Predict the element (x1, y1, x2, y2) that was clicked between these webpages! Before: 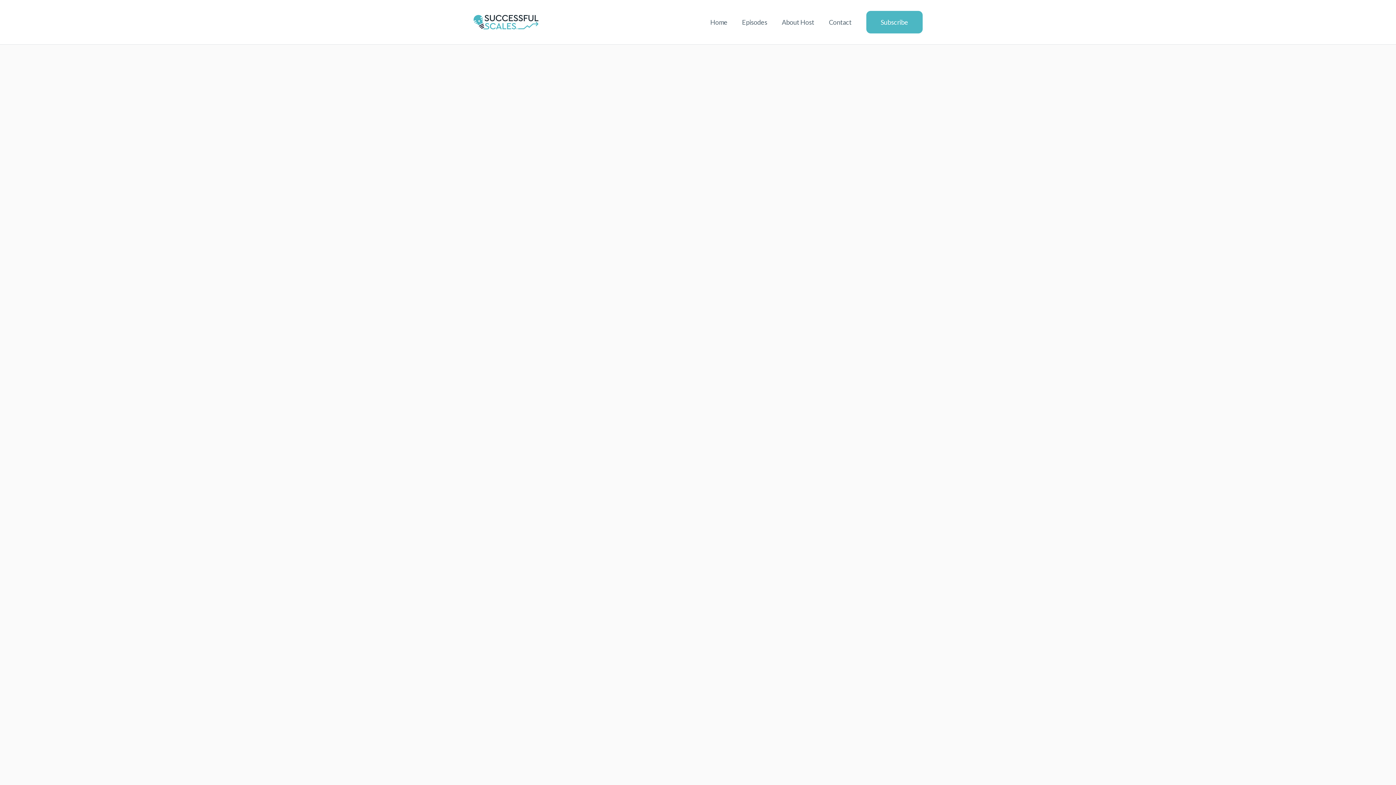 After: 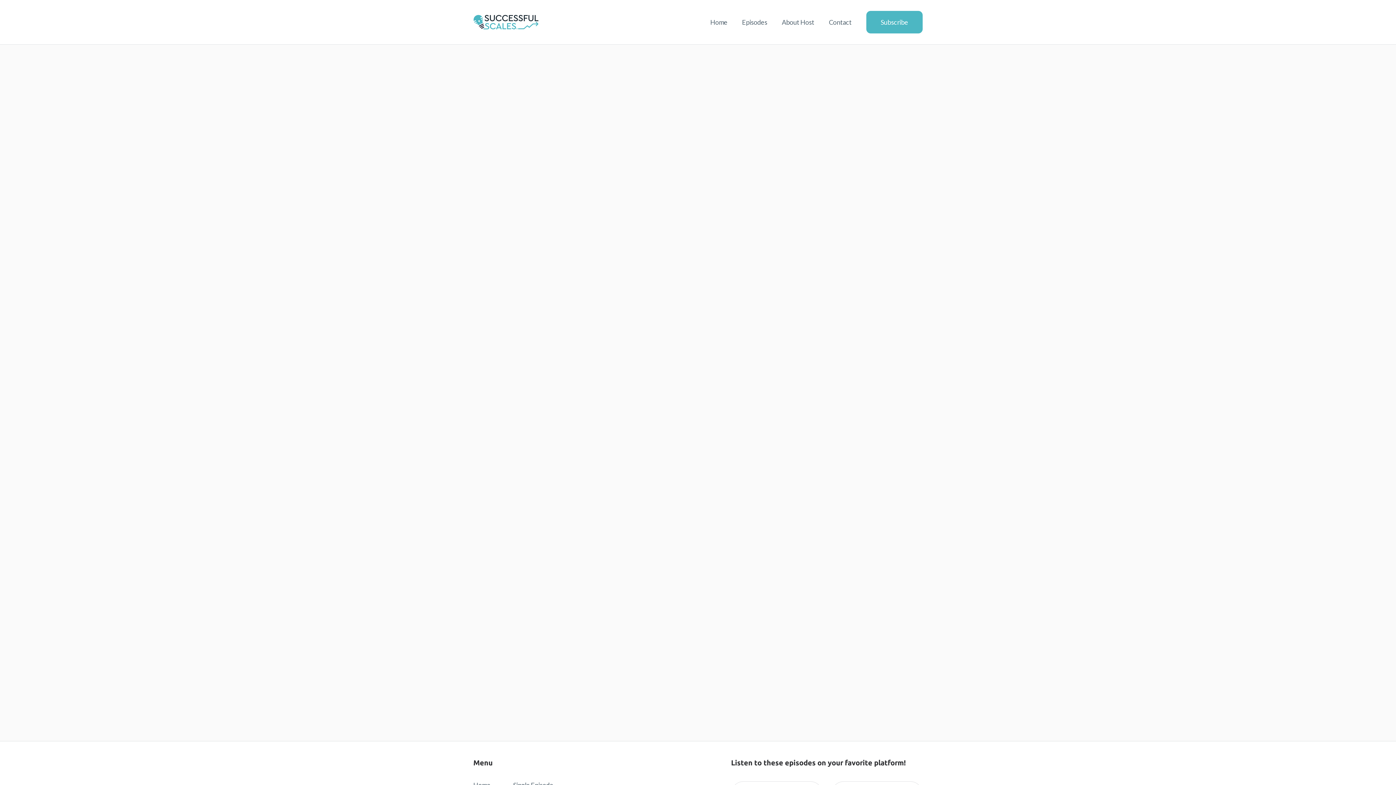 Action: label: Ex-Amazon bbox: (808, 136, 864, 170)